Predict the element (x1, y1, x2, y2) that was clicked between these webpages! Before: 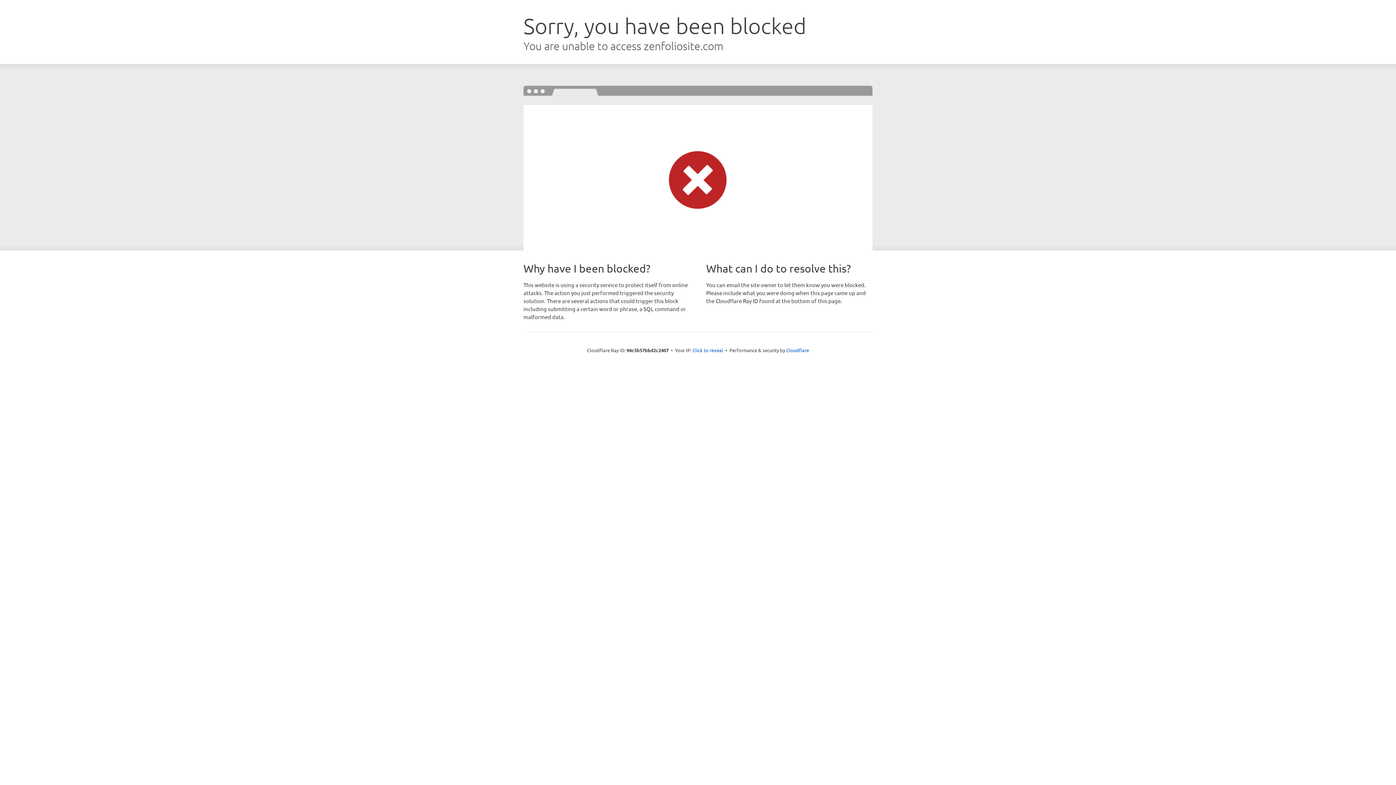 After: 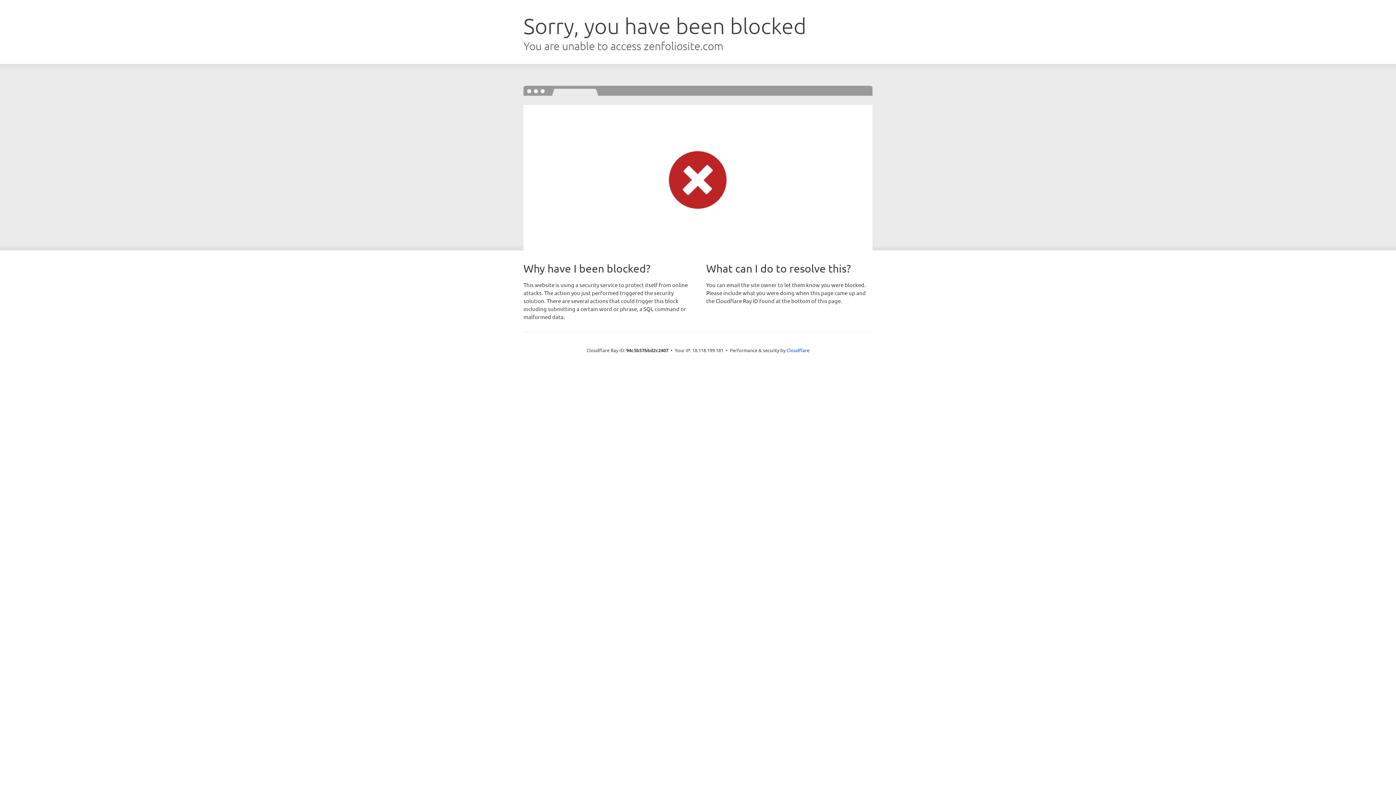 Action: label: Click to reveal bbox: (692, 346, 723, 353)